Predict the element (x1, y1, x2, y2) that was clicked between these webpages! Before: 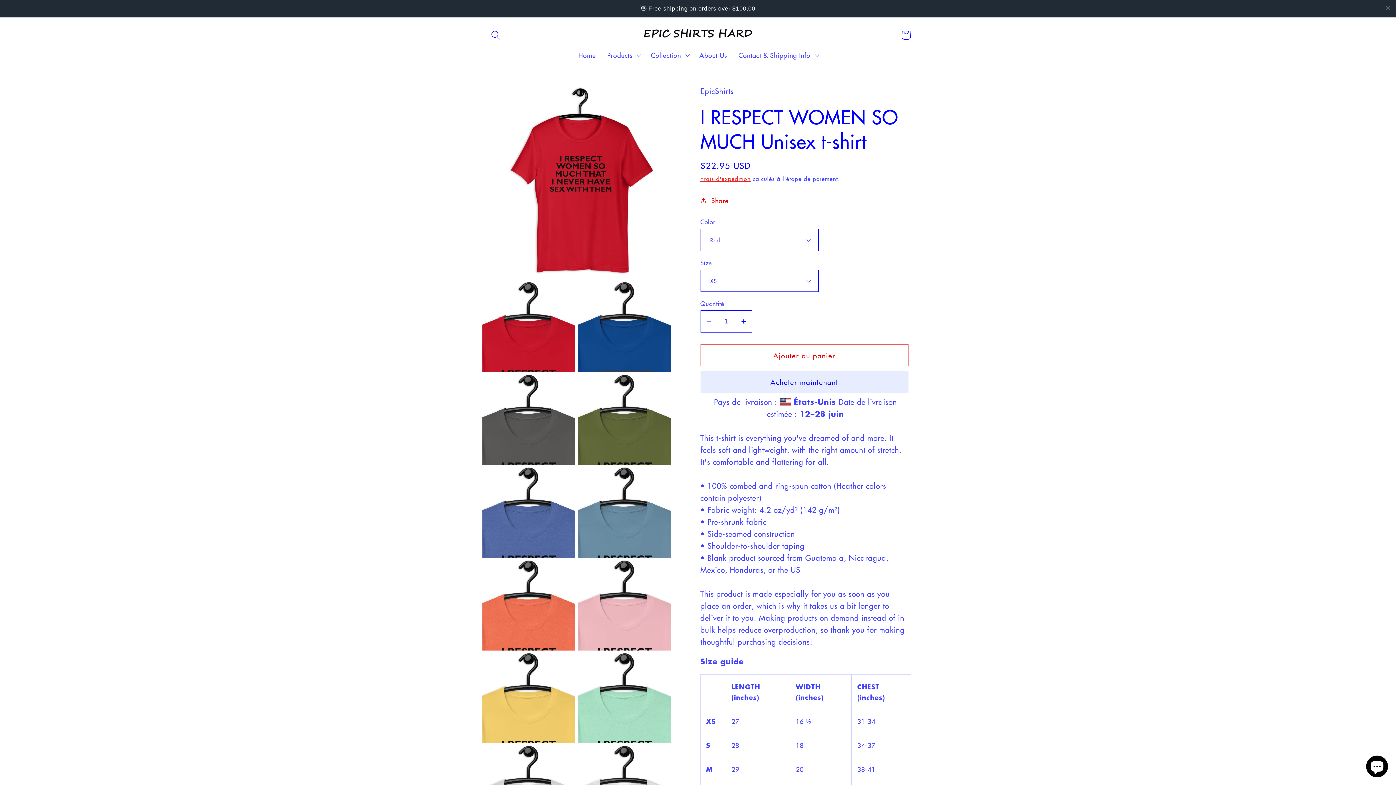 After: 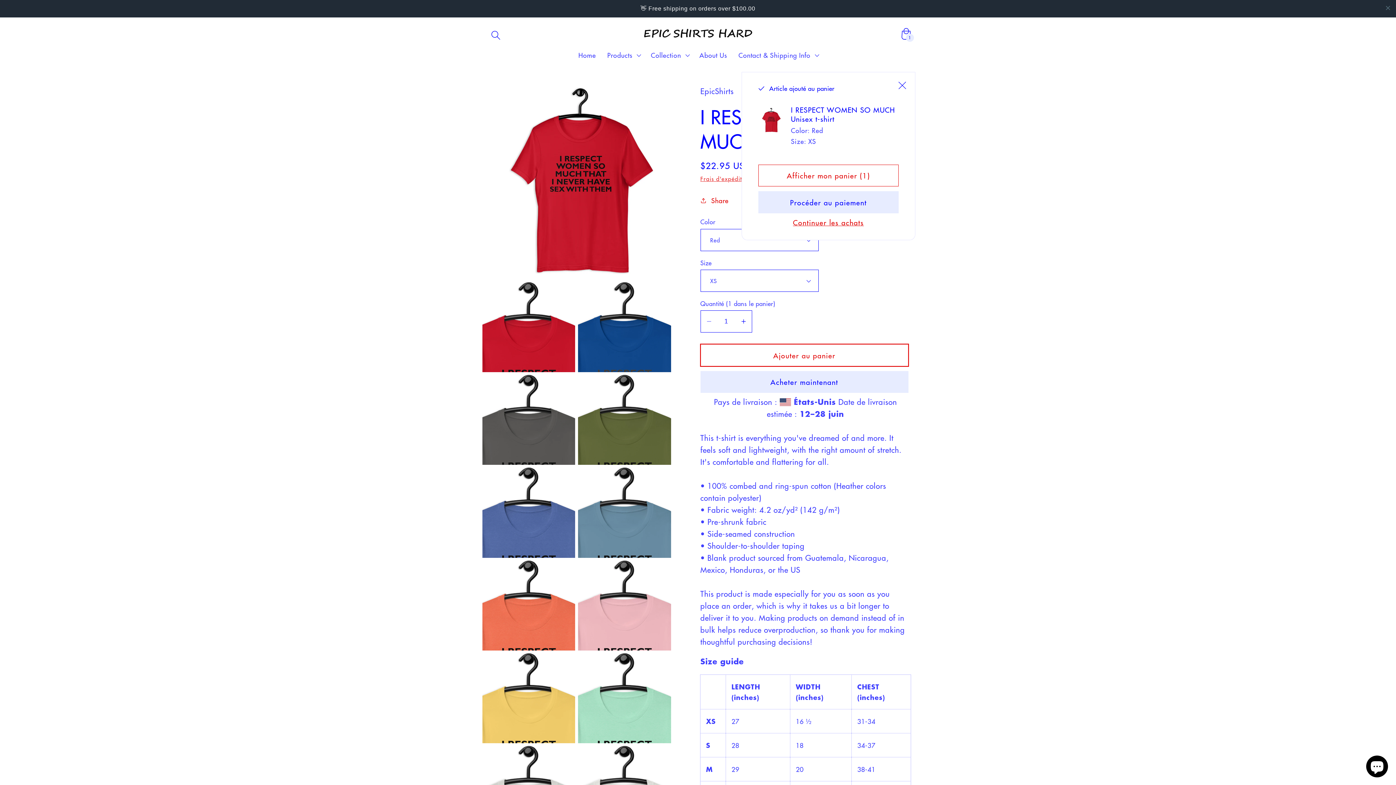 Action: bbox: (700, 327, 908, 349) label: Ajouter au panier